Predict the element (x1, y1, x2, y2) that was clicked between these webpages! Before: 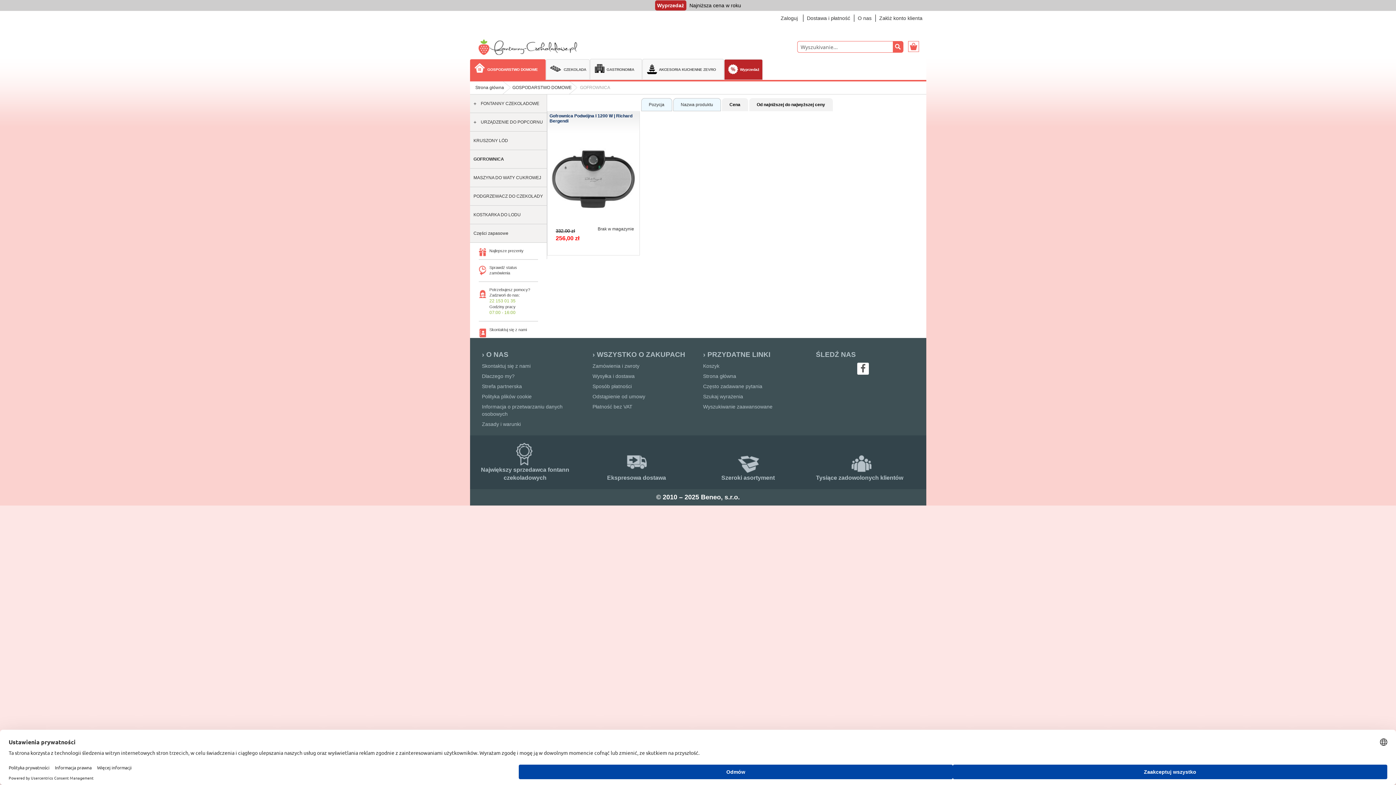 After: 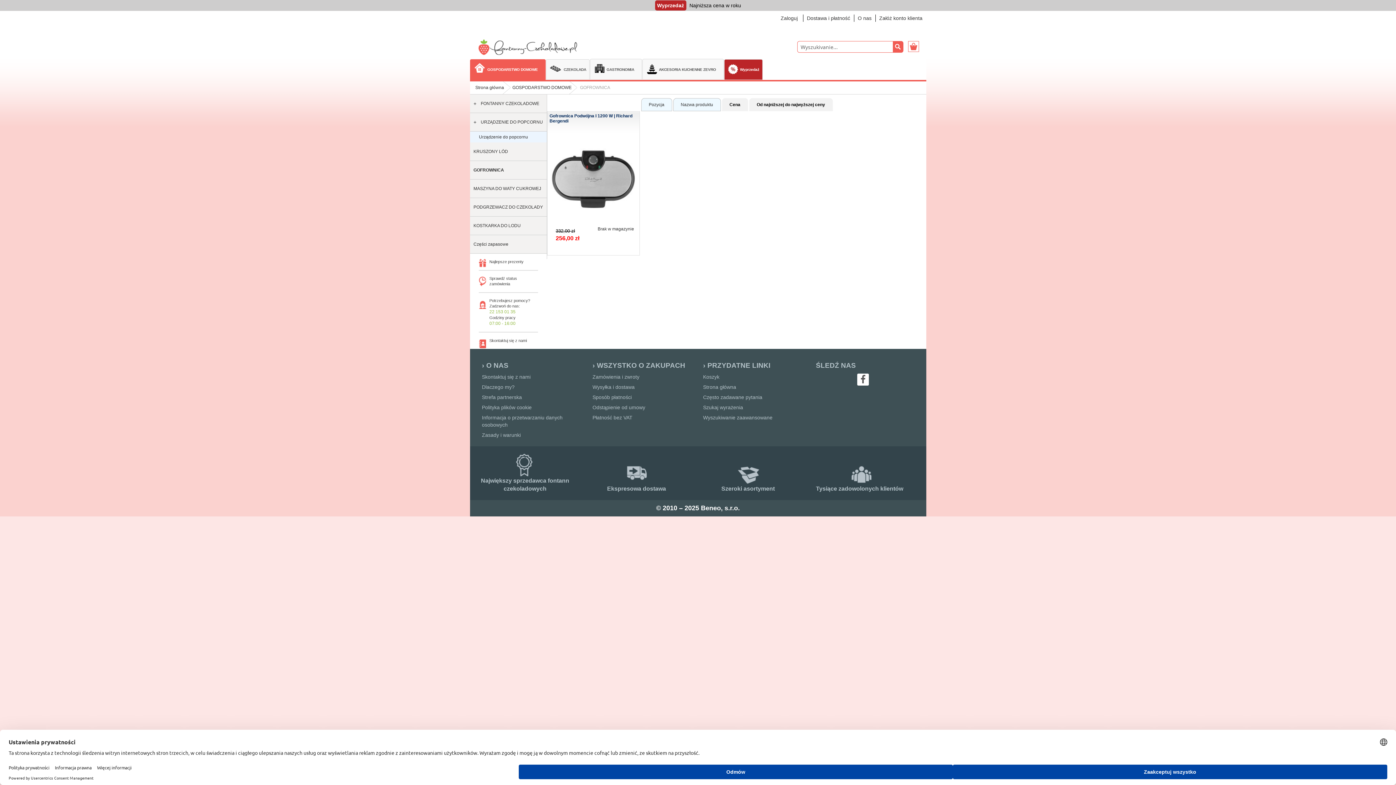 Action: bbox: (470, 113, 546, 131) label: URZĄDZENIE DO POPCORNU